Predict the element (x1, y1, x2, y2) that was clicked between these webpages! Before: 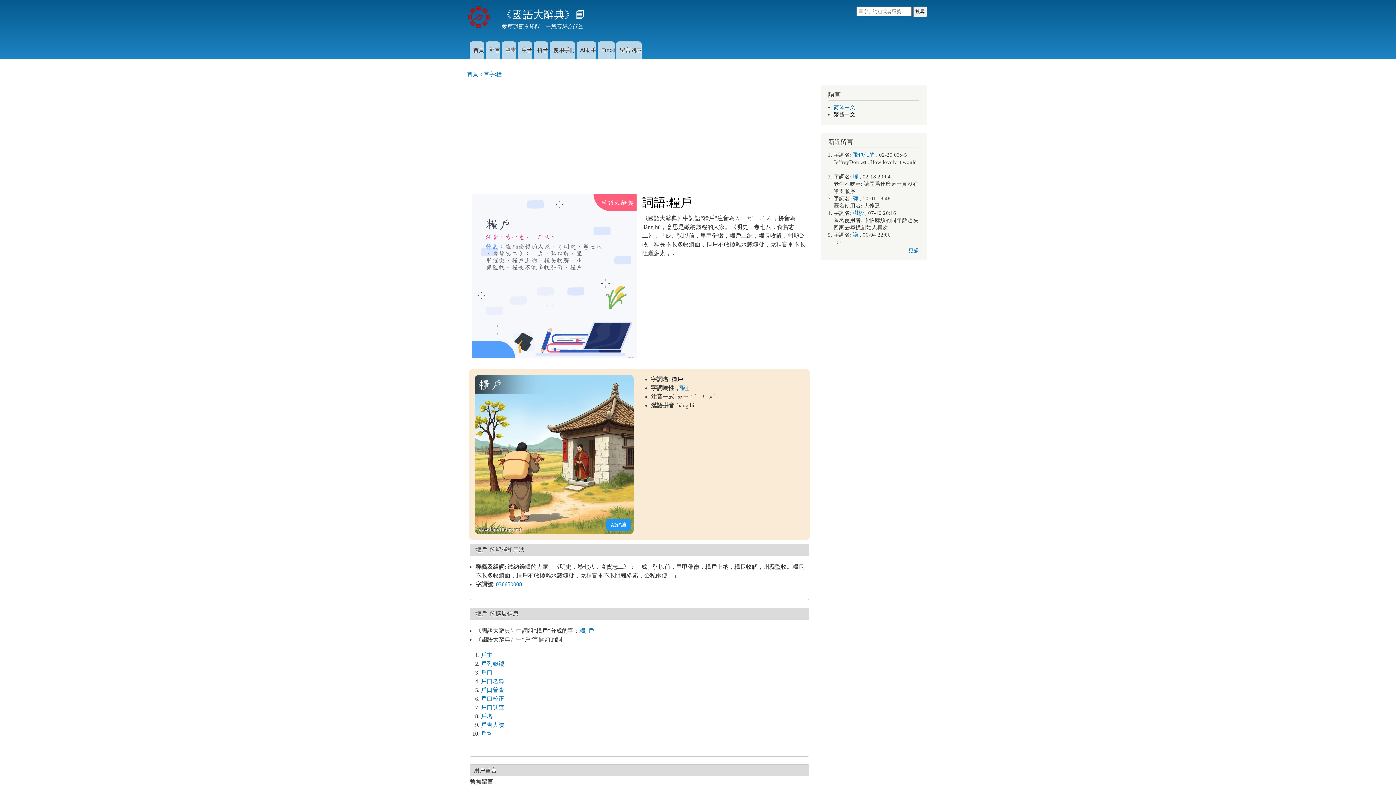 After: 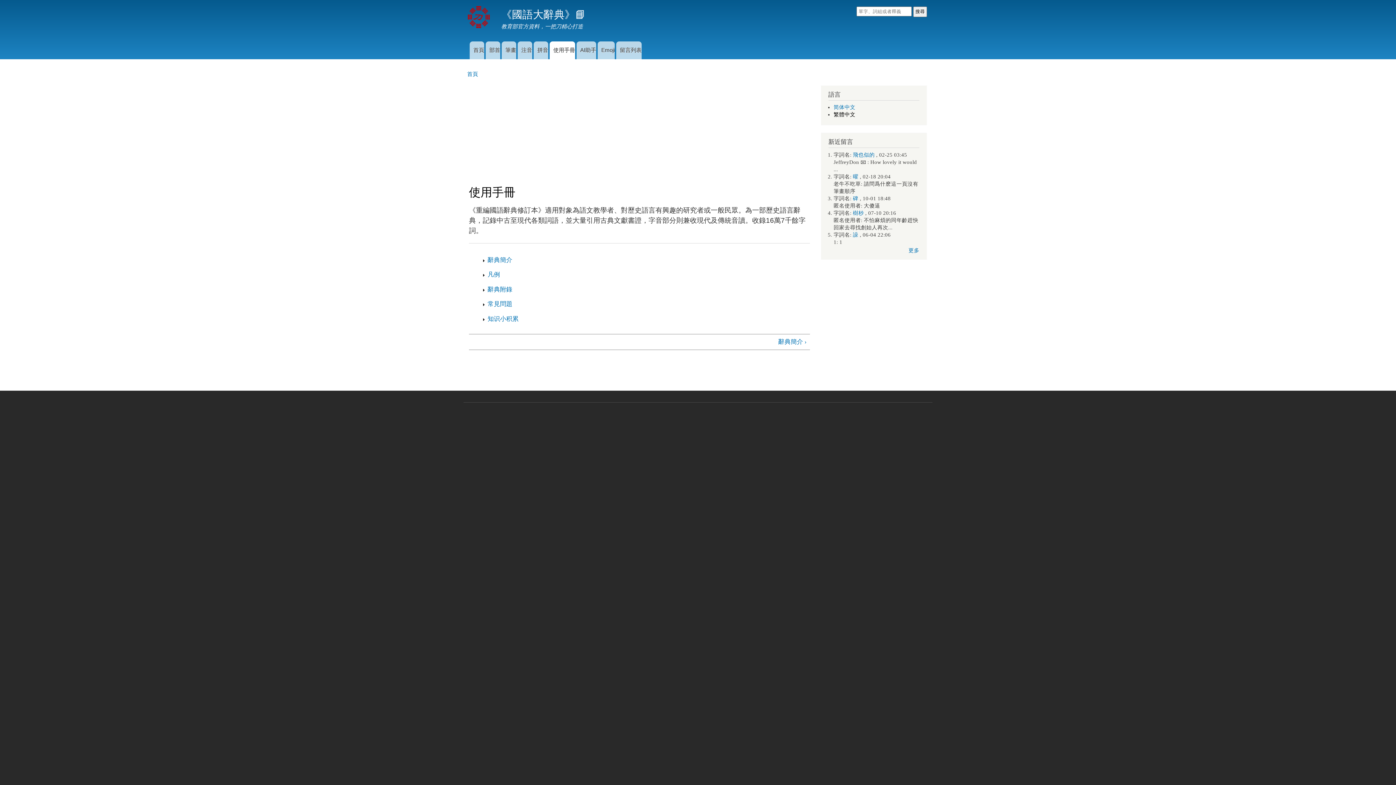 Action: label: 使用手冊 bbox: (549, 41, 575, 59)